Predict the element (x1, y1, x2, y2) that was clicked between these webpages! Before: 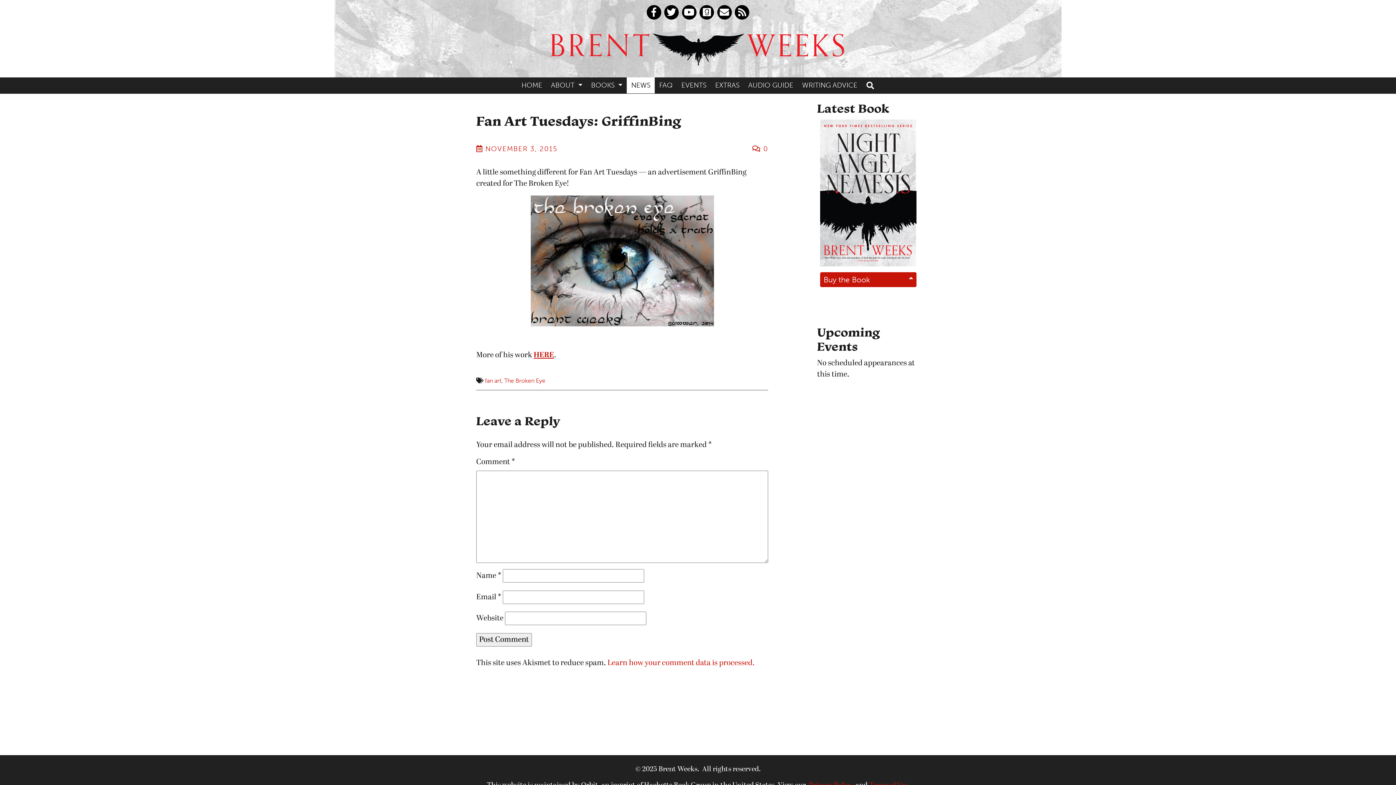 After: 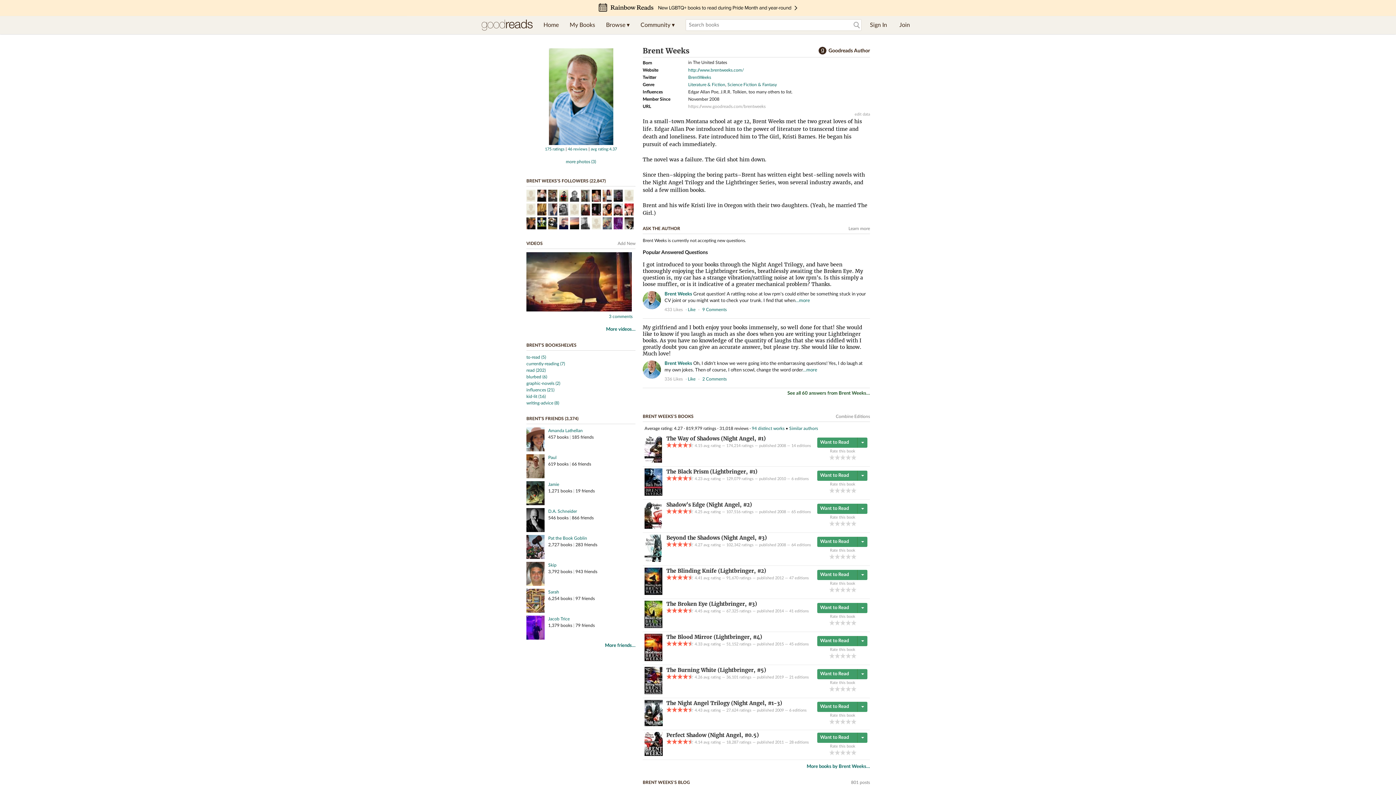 Action: bbox: (699, 5, 714, 19)